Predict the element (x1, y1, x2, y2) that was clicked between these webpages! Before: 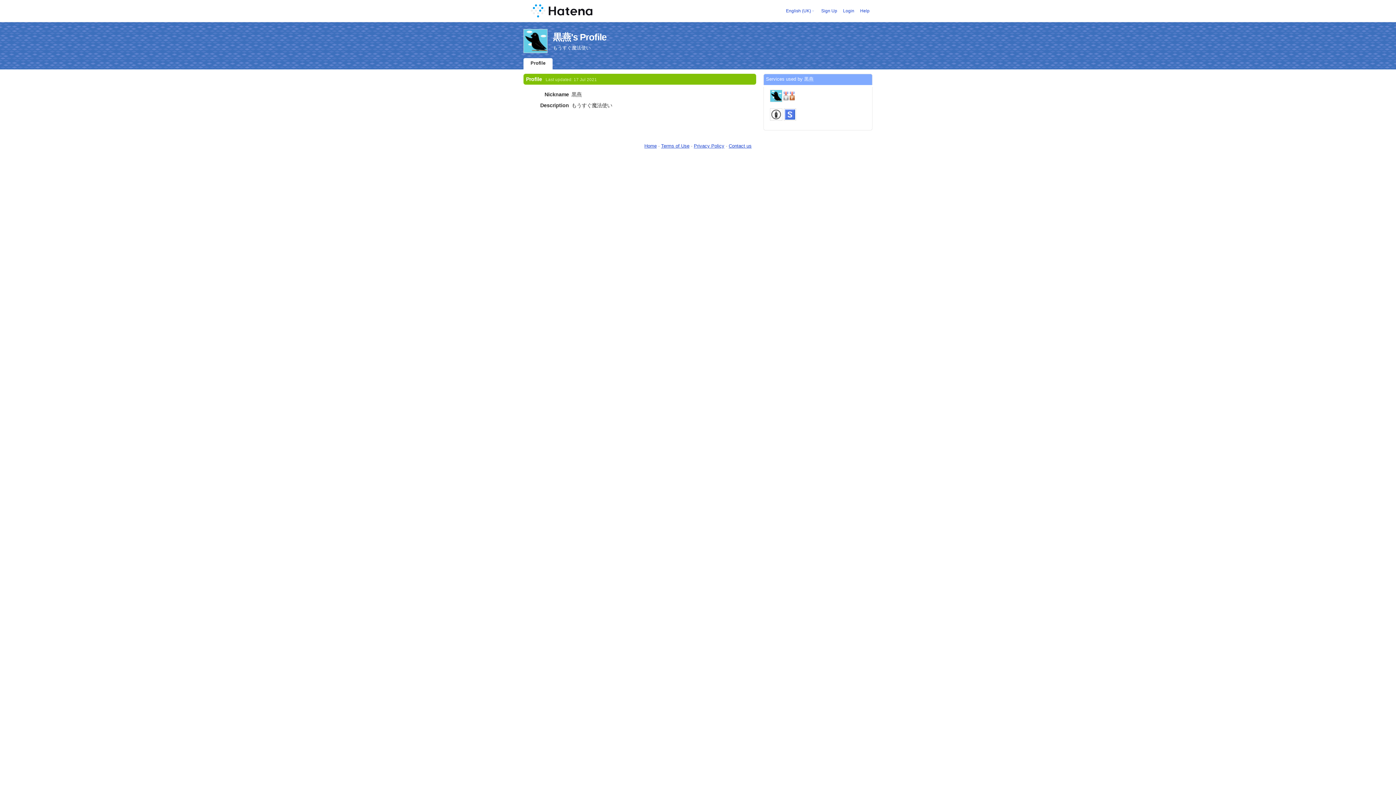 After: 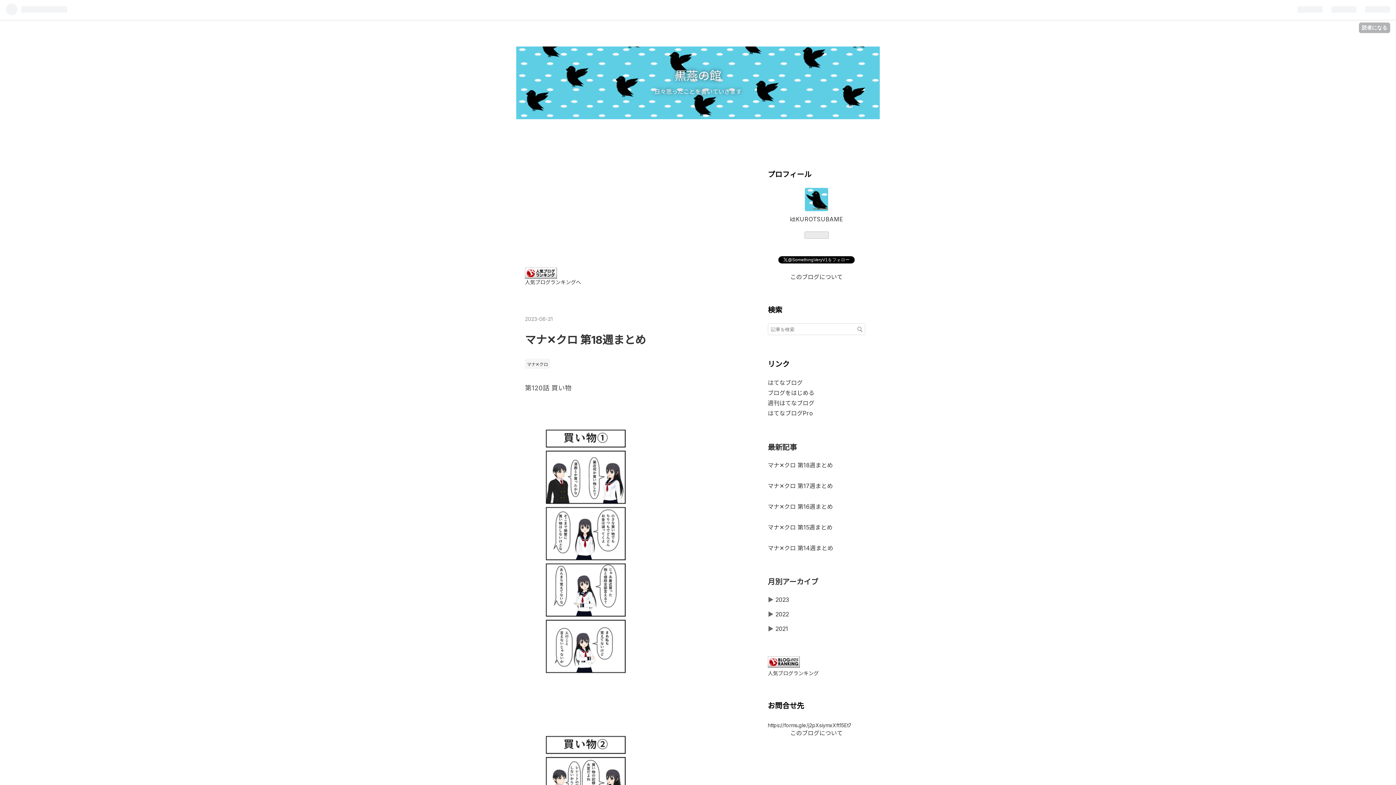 Action: bbox: (769, 108, 783, 127)